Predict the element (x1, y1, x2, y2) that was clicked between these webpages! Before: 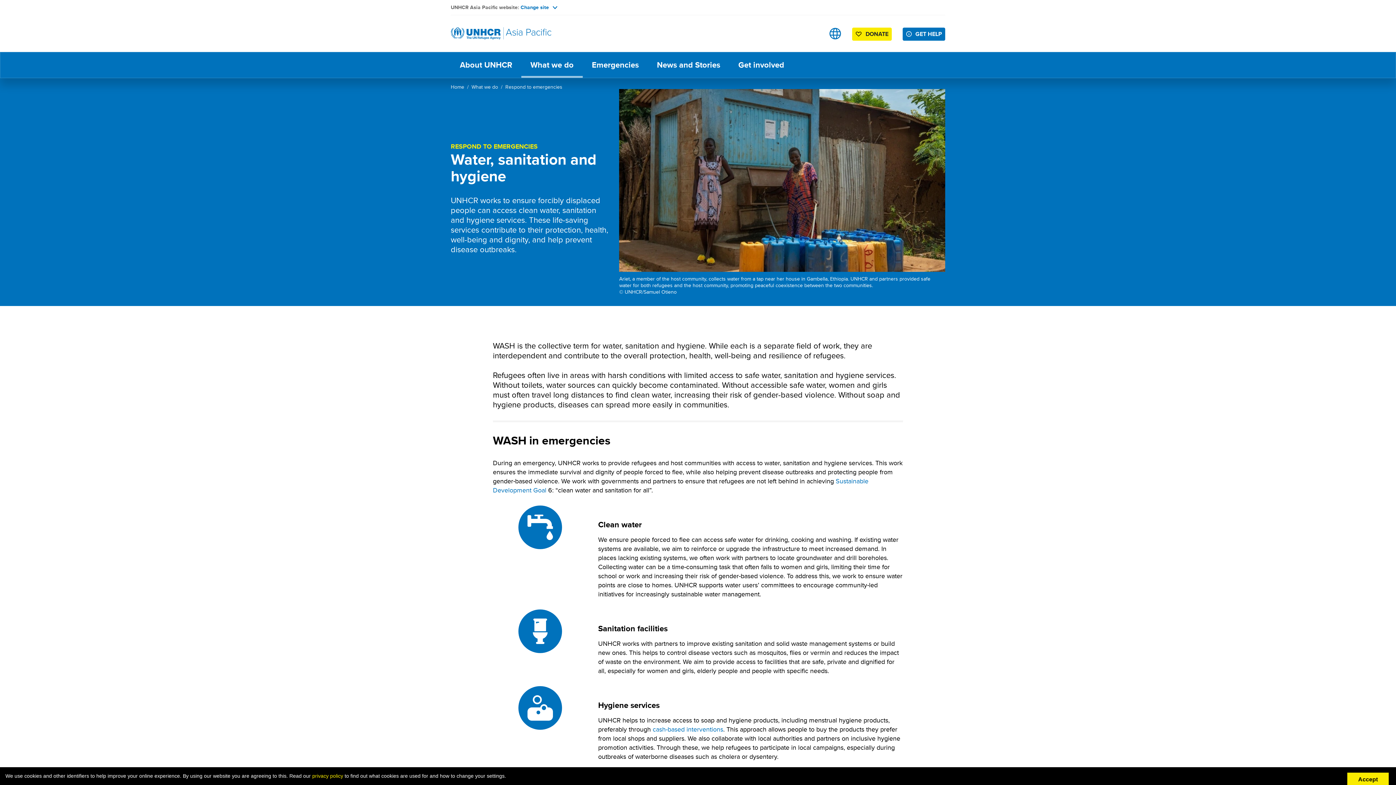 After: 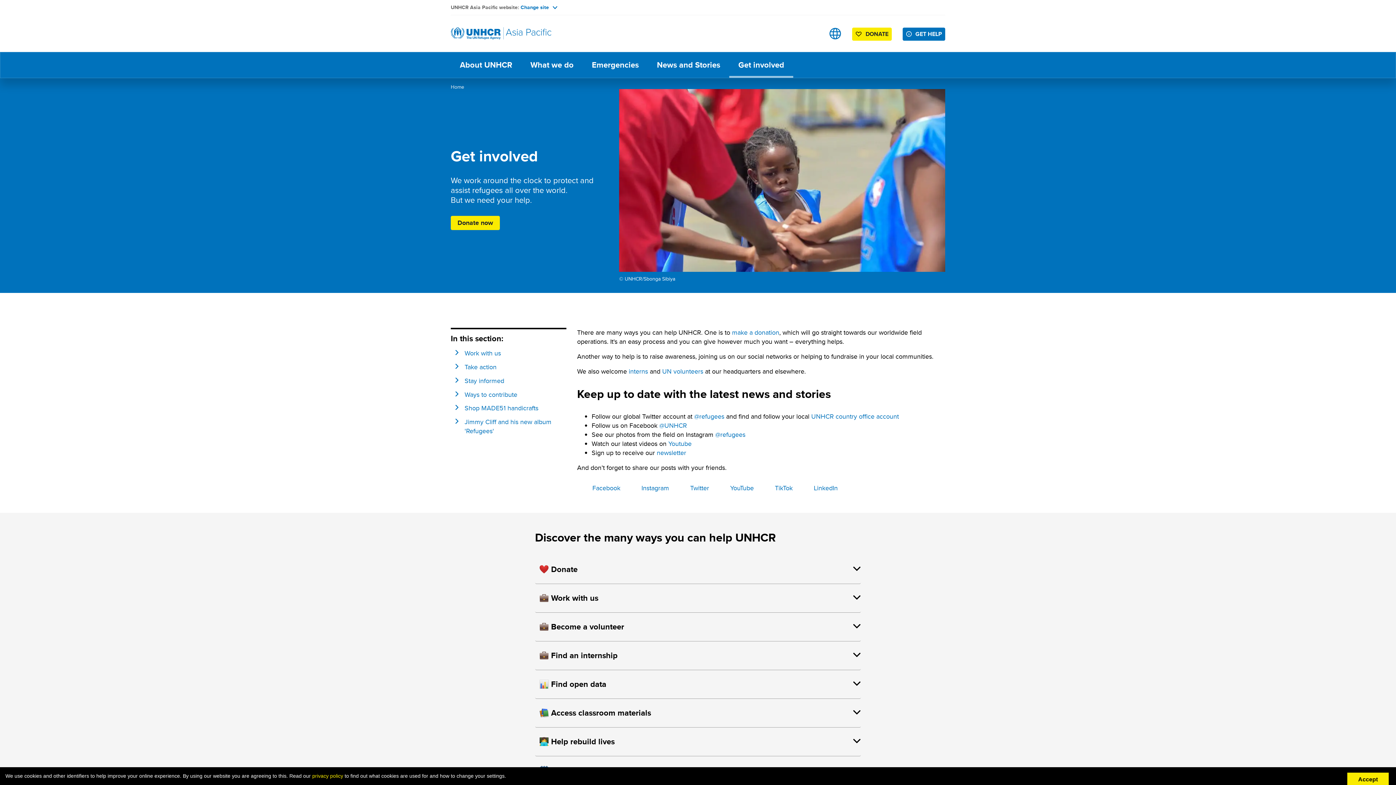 Action: label: Get involved bbox: (729, 52, 793, 77)